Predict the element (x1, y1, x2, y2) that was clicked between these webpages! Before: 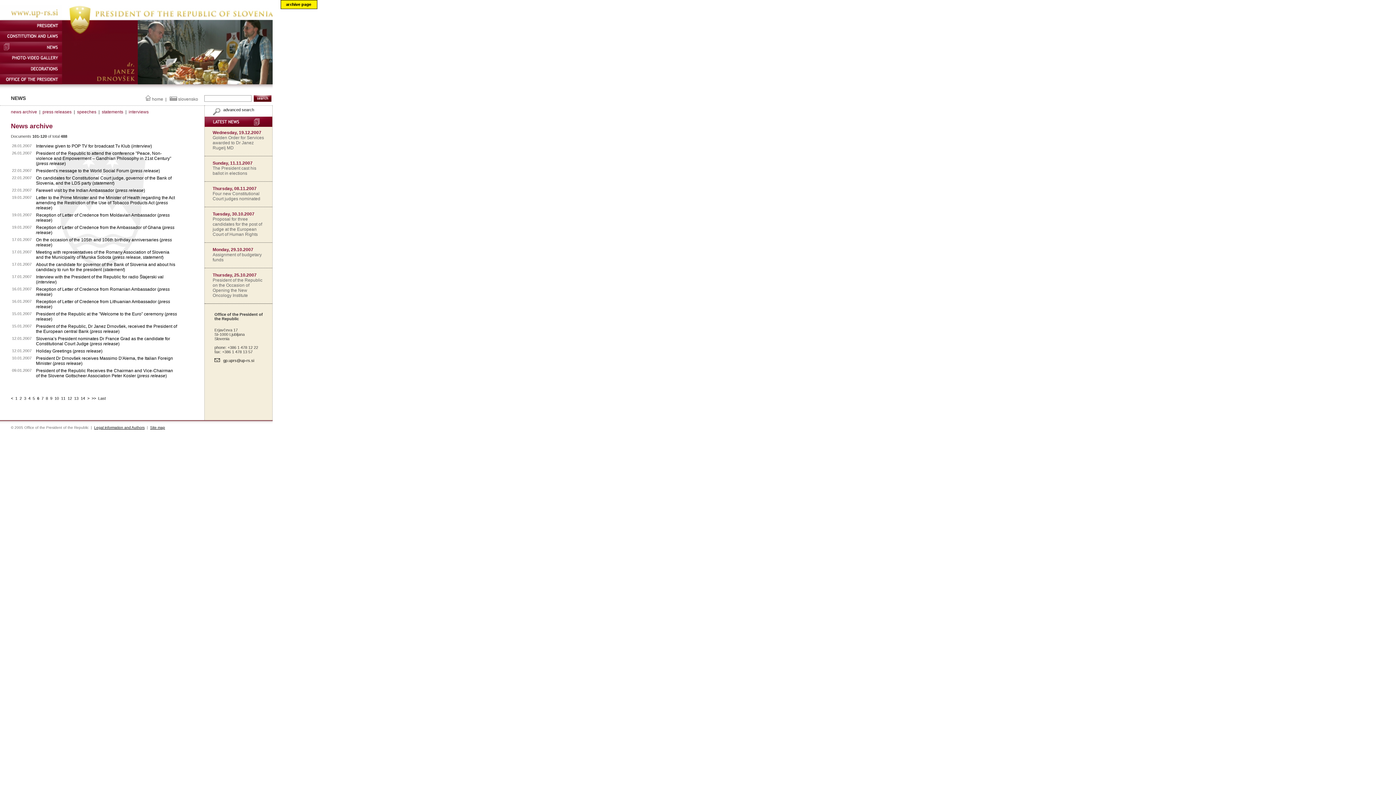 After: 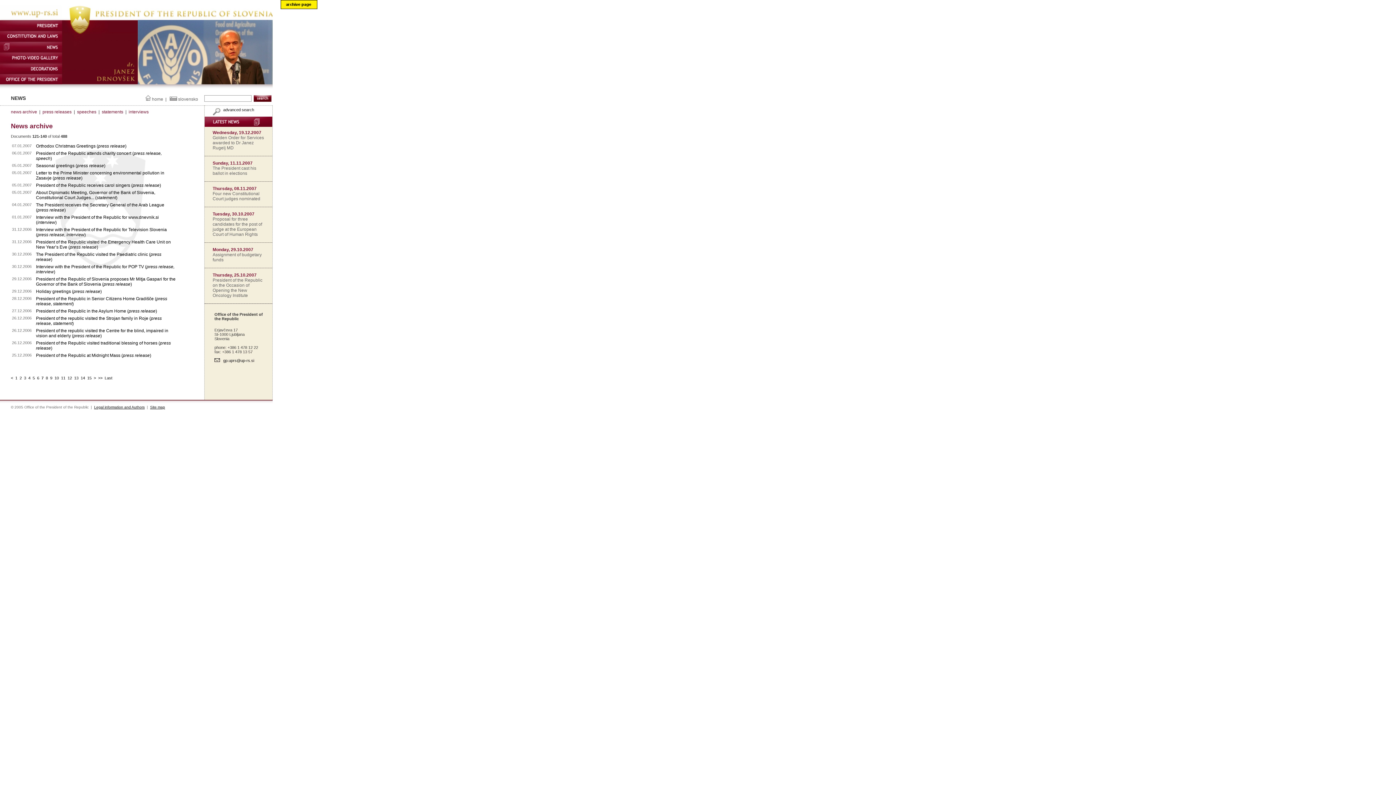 Action: label: 7 bbox: (41, 396, 43, 400)